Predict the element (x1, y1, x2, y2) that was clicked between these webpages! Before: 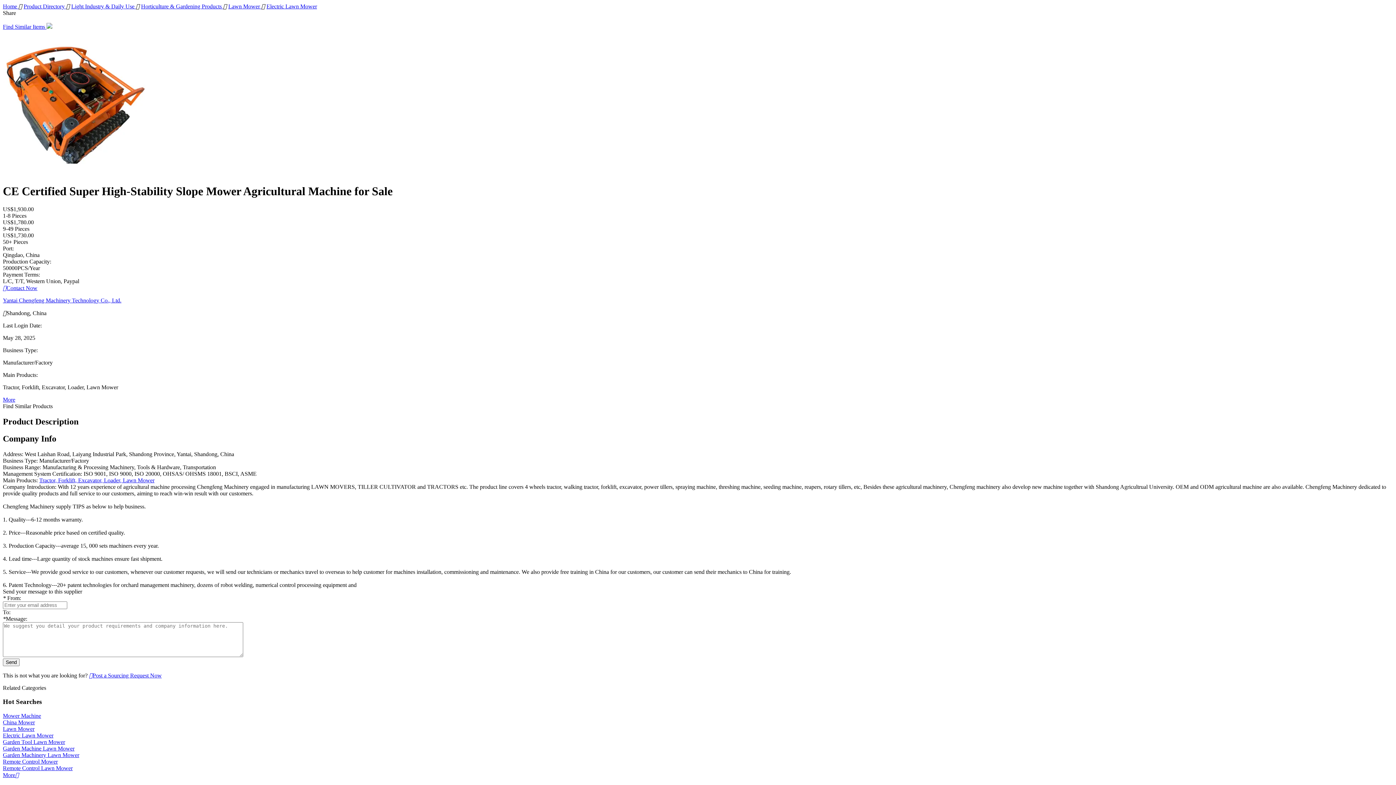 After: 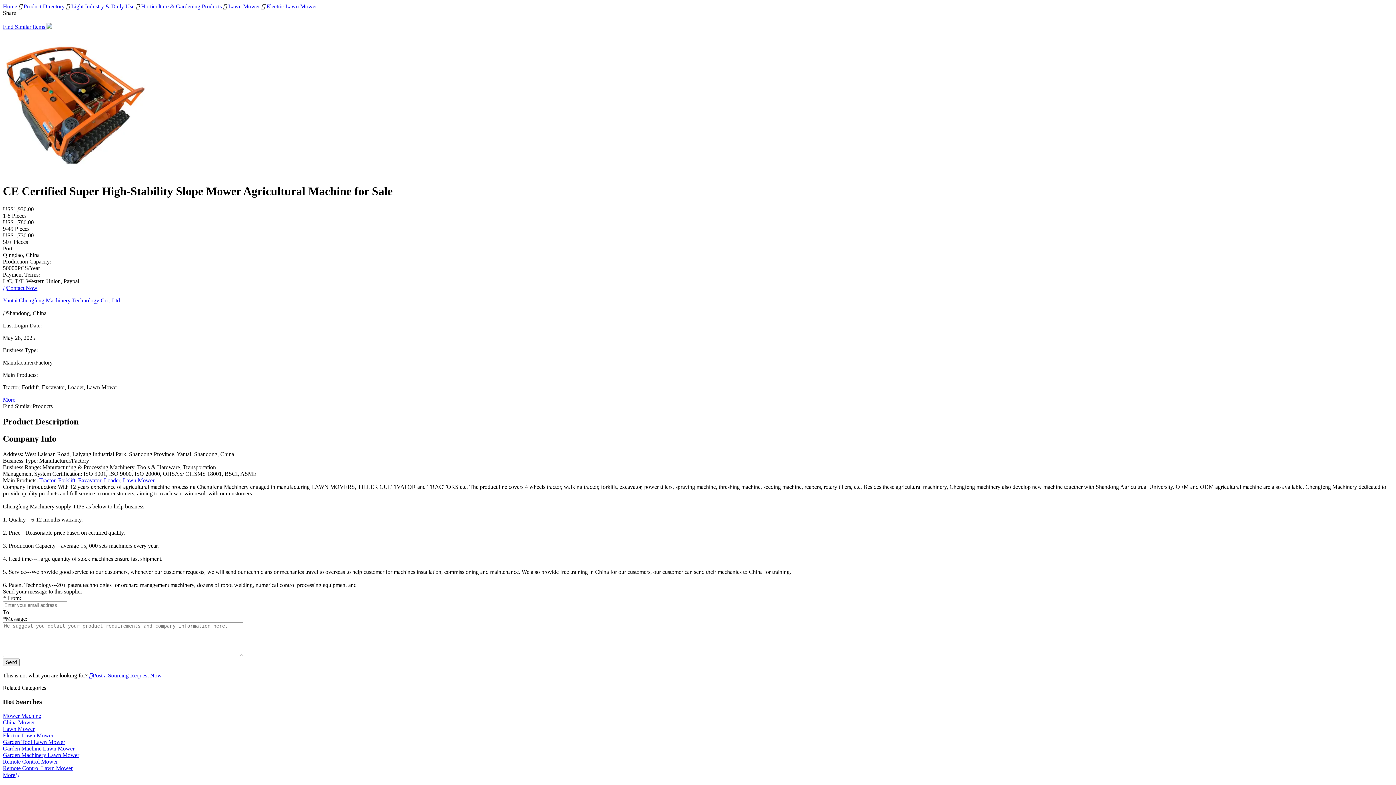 Action: label: More bbox: (2, 396, 15, 402)